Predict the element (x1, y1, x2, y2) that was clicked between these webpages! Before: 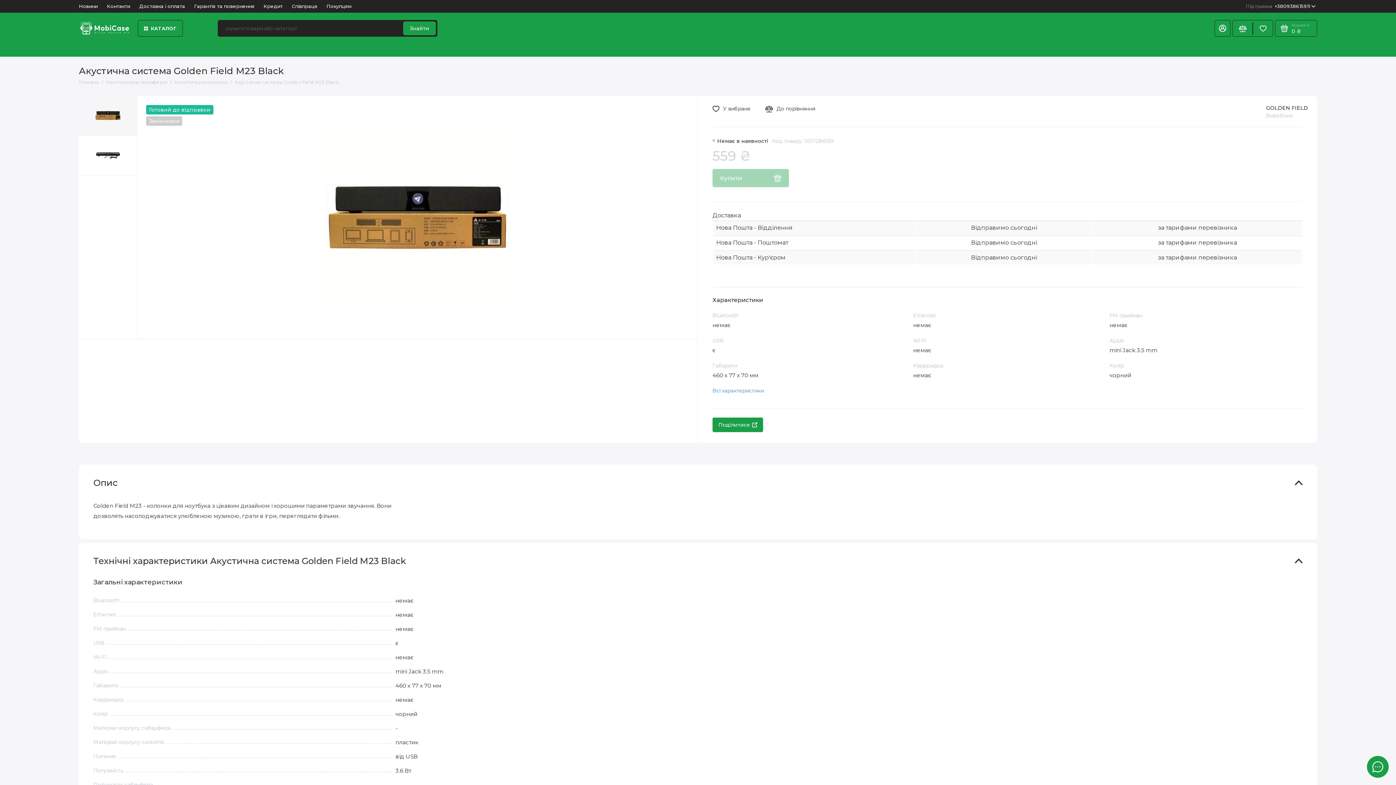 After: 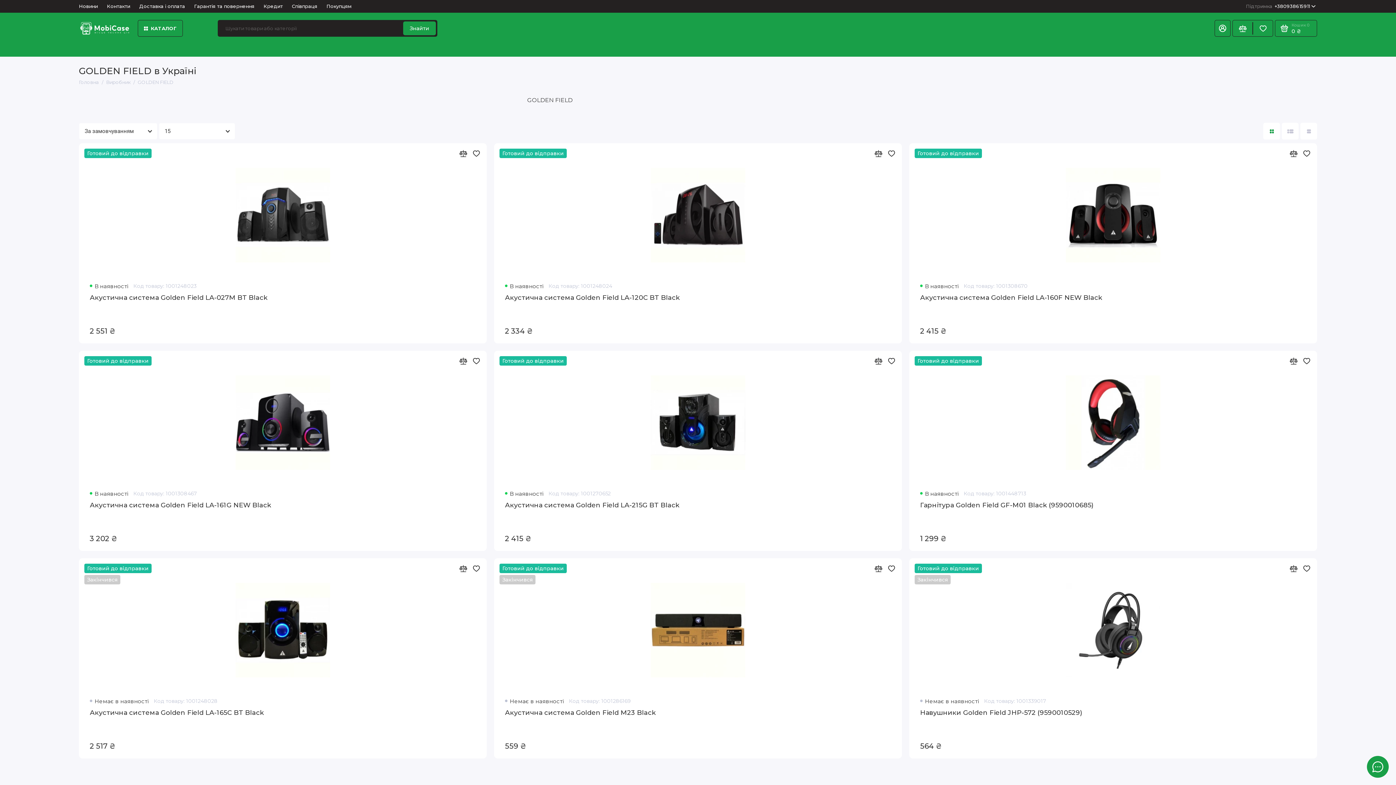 Action: bbox: (1266, 104, 1308, 111) label: GOLDEN FIELD